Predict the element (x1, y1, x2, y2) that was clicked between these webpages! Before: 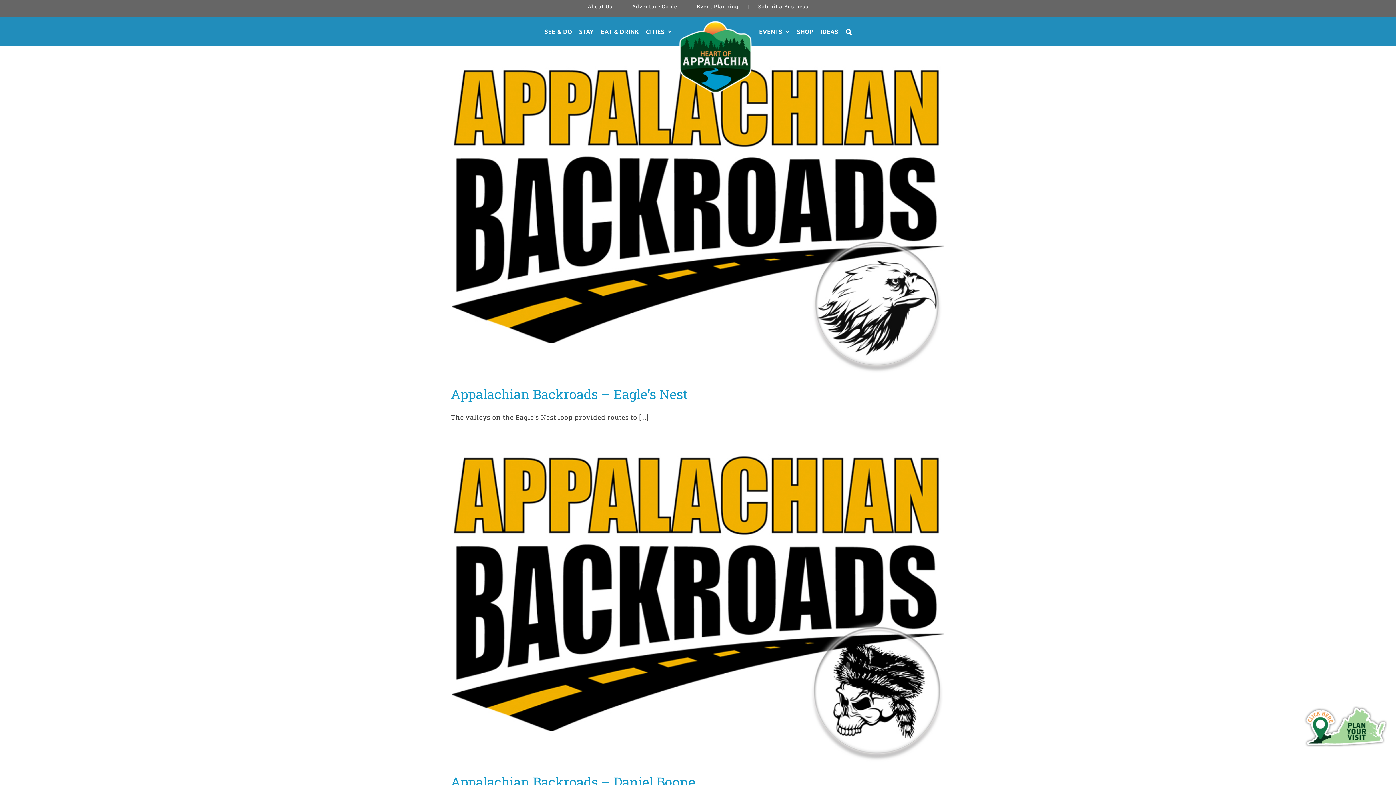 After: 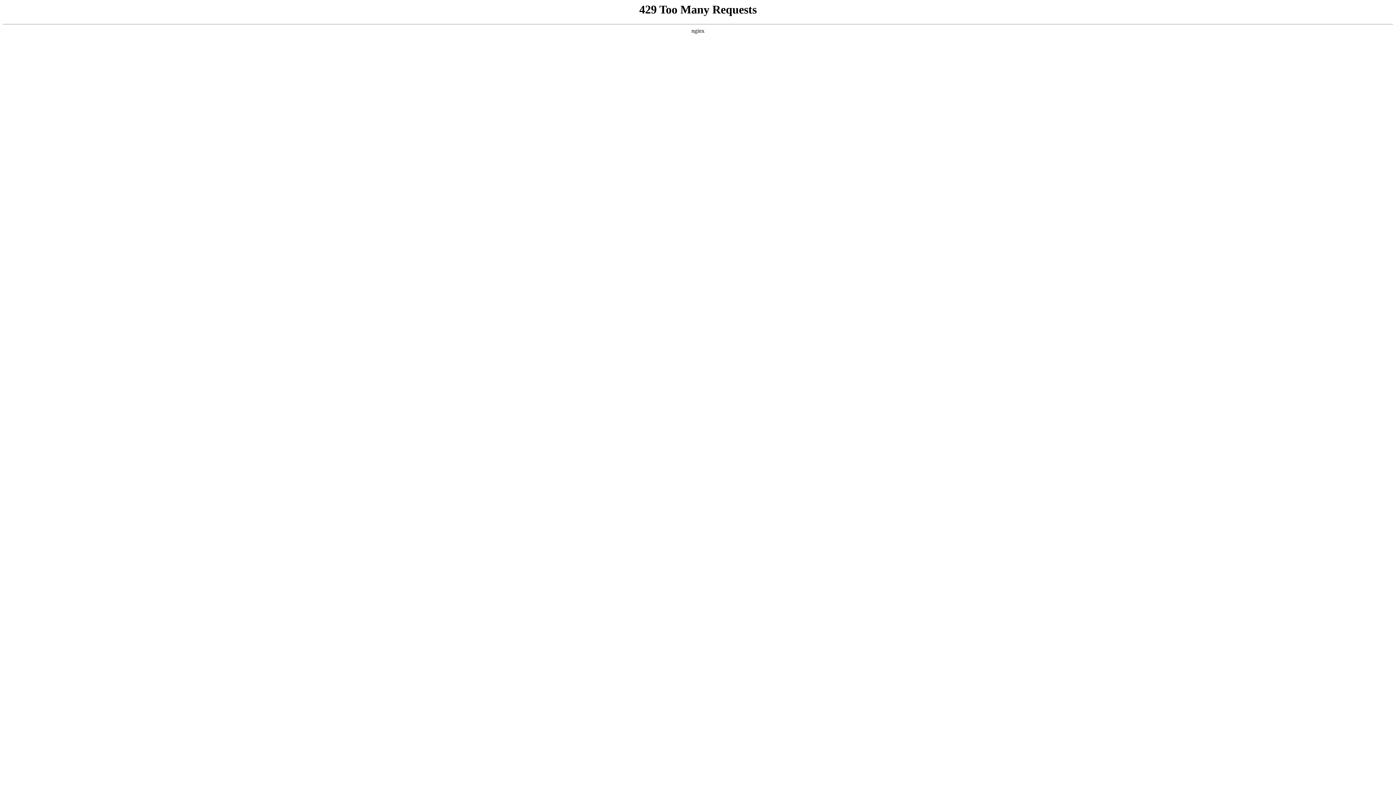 Action: bbox: (758, 1, 808, 10) label: Submit a Business